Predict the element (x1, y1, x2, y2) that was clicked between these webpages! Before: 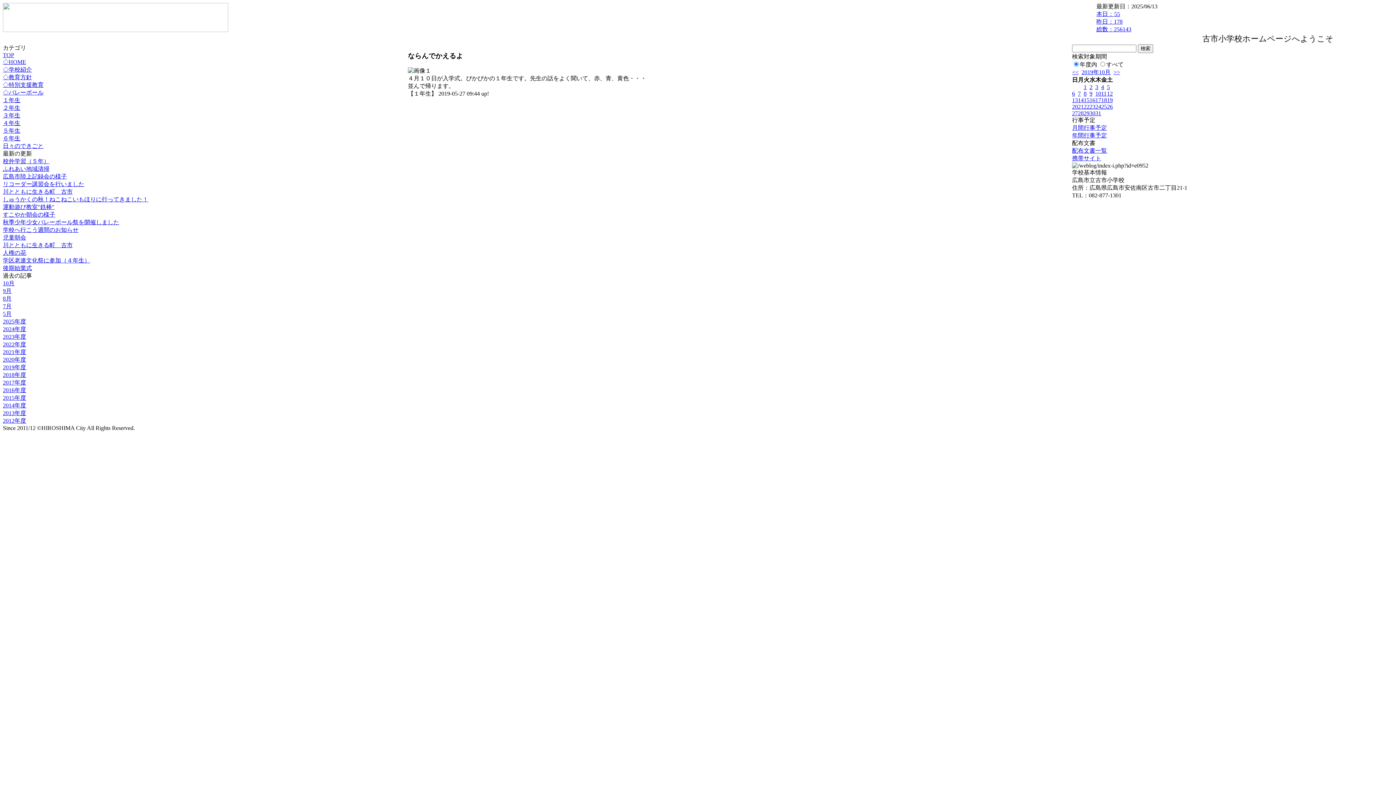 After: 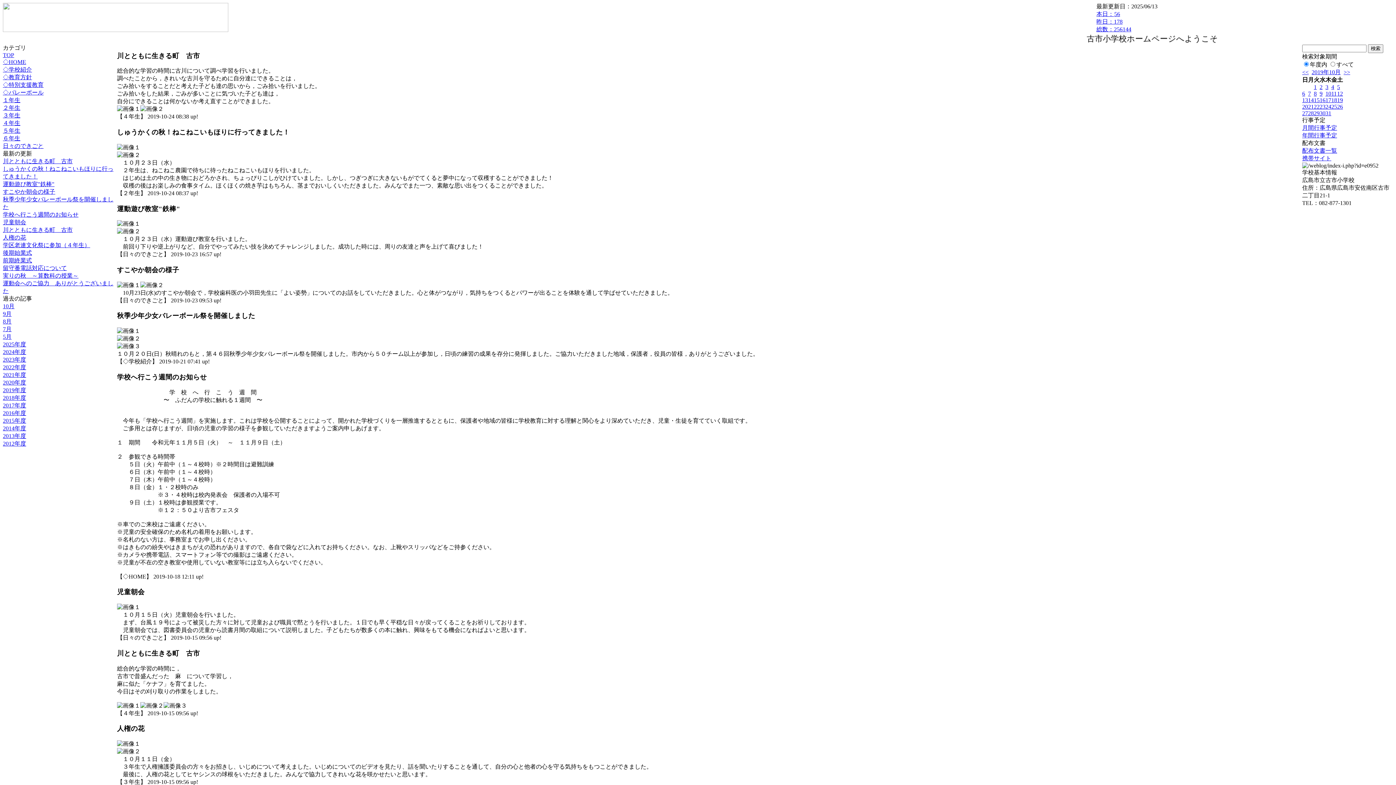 Action: bbox: (1101, 103, 1107, 109) label: 25